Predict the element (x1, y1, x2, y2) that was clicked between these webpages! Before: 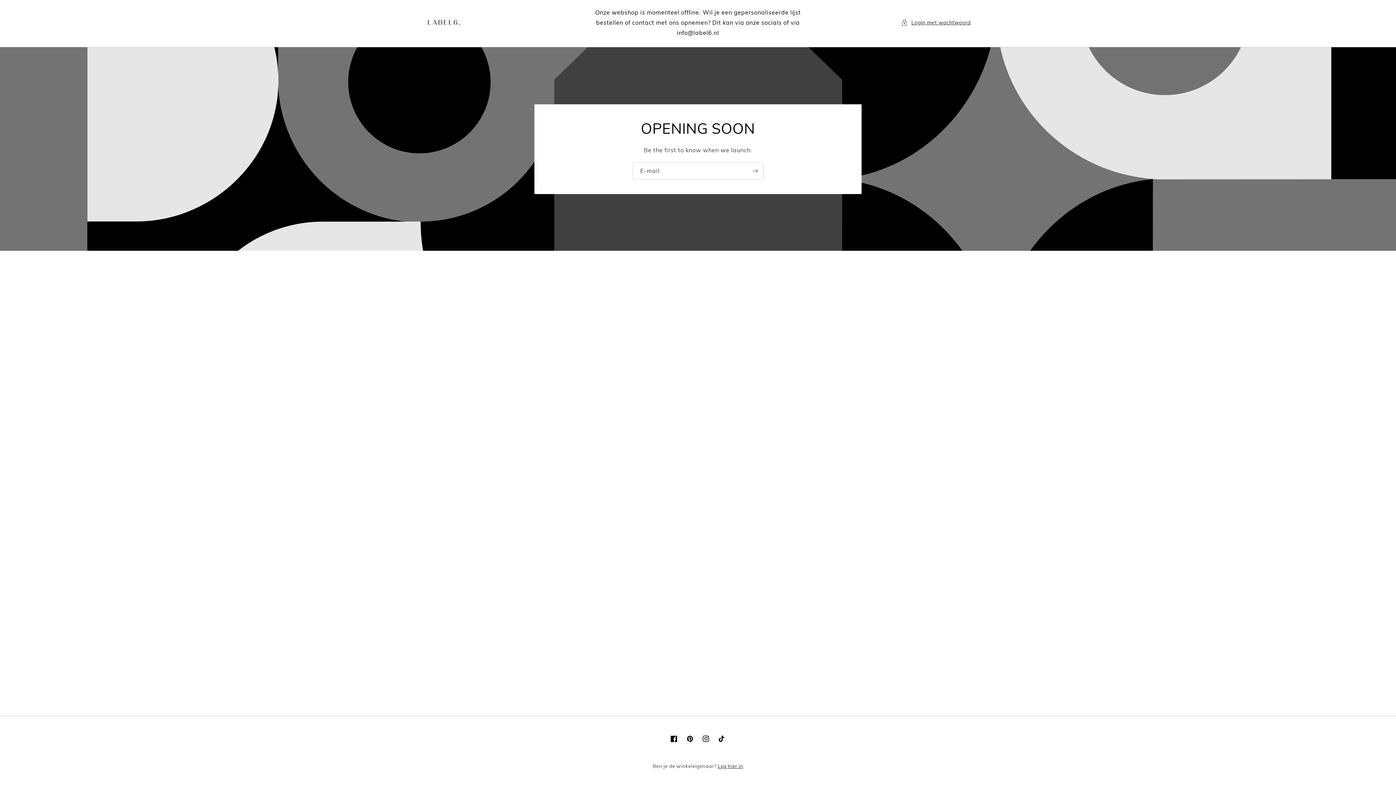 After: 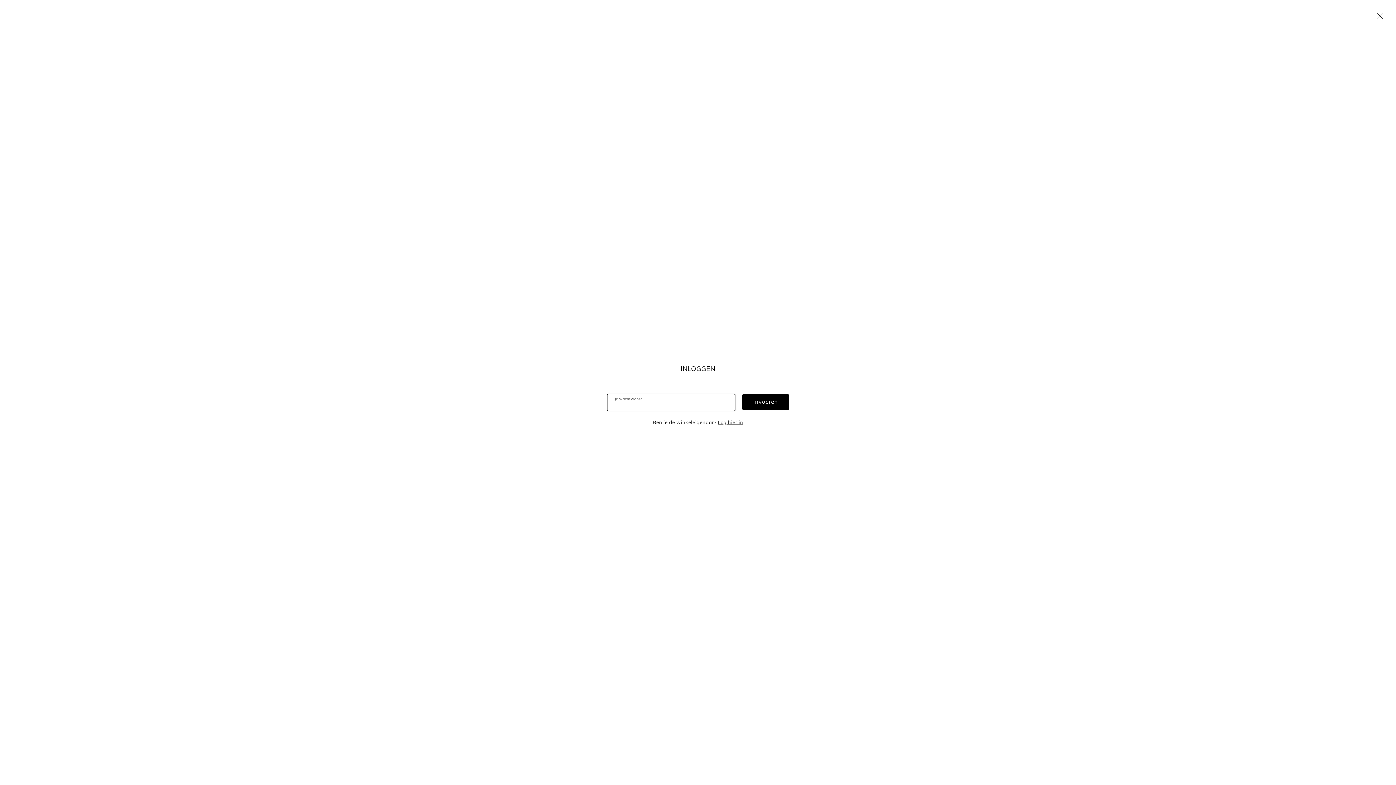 Action: label: Login met wachtwoord bbox: (901, 18, 970, 27)